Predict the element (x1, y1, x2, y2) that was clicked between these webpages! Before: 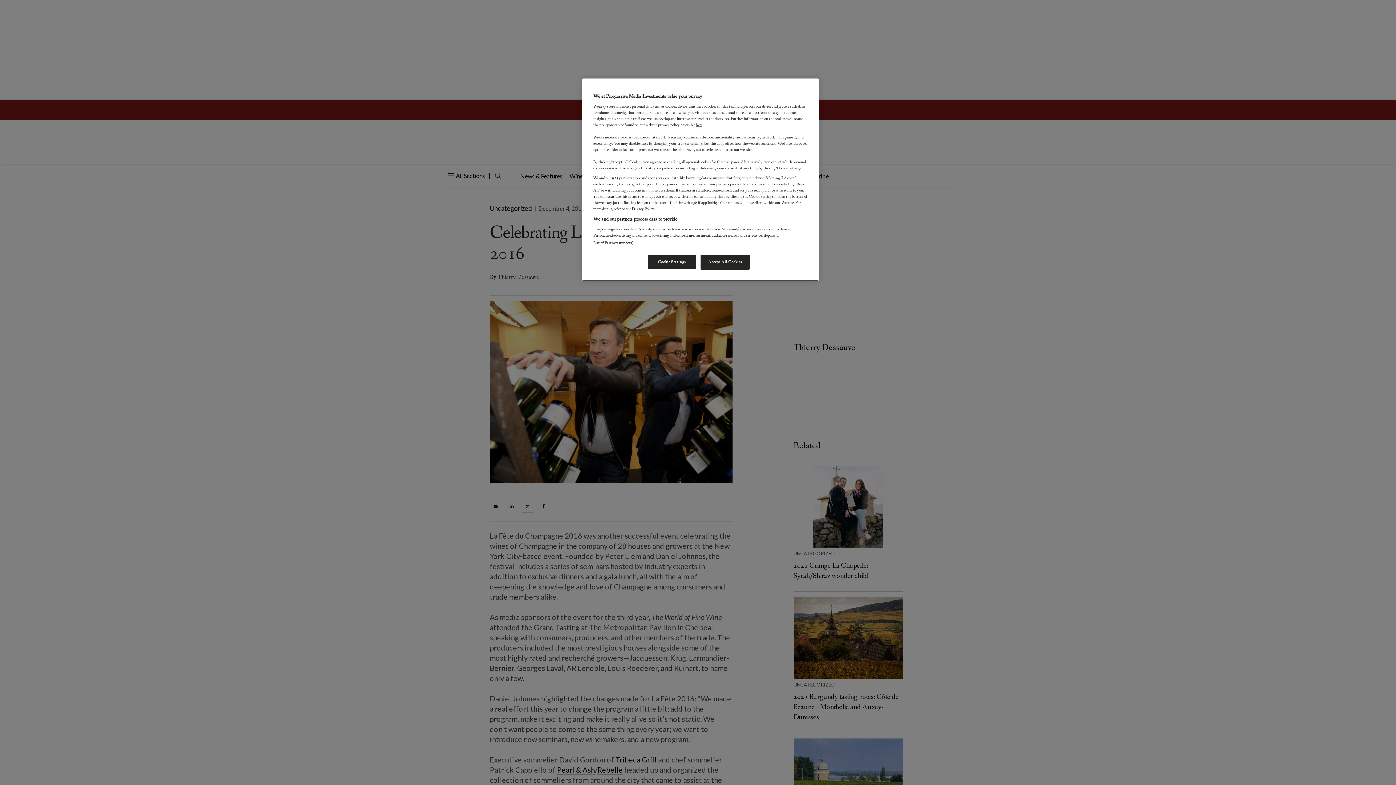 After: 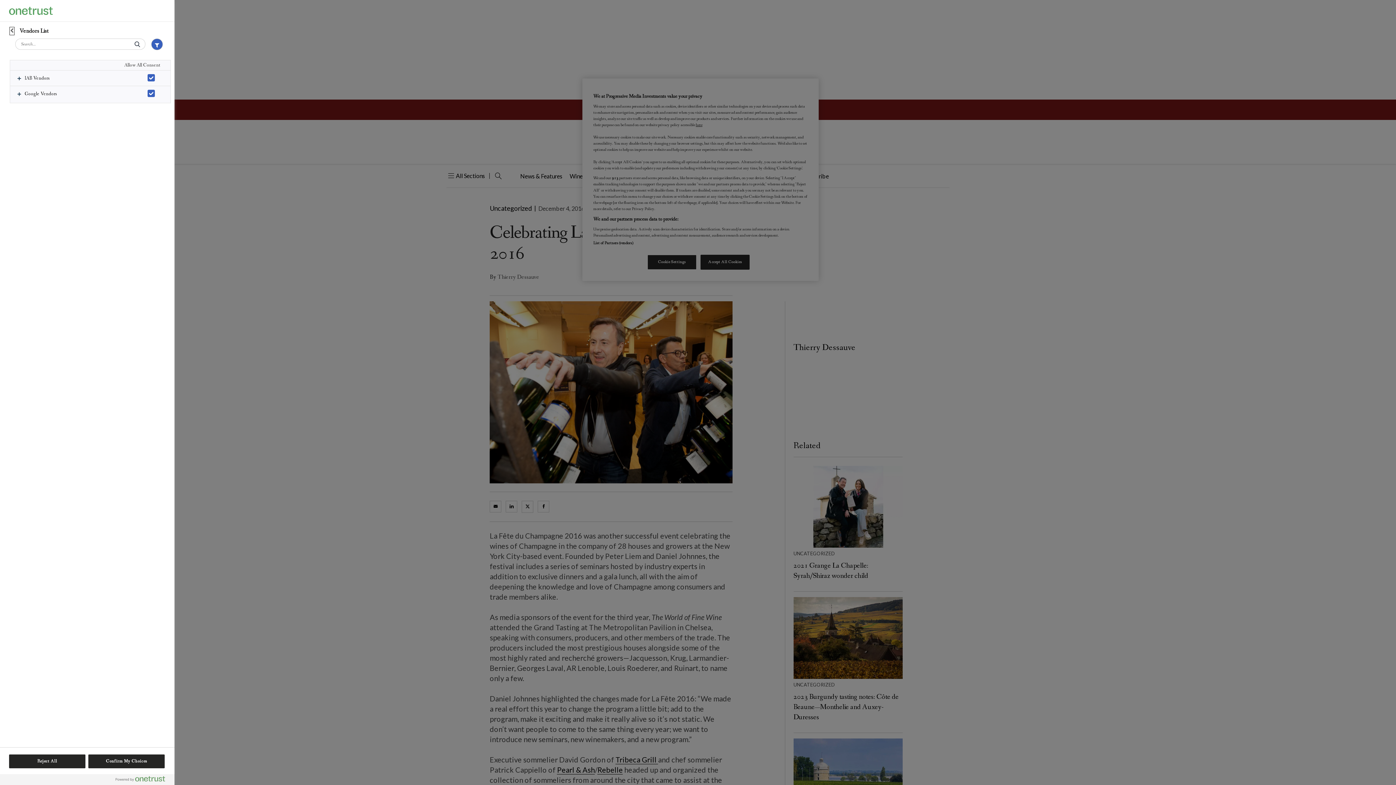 Action: bbox: (593, 240, 633, 245) label: List of Partners (vendors)